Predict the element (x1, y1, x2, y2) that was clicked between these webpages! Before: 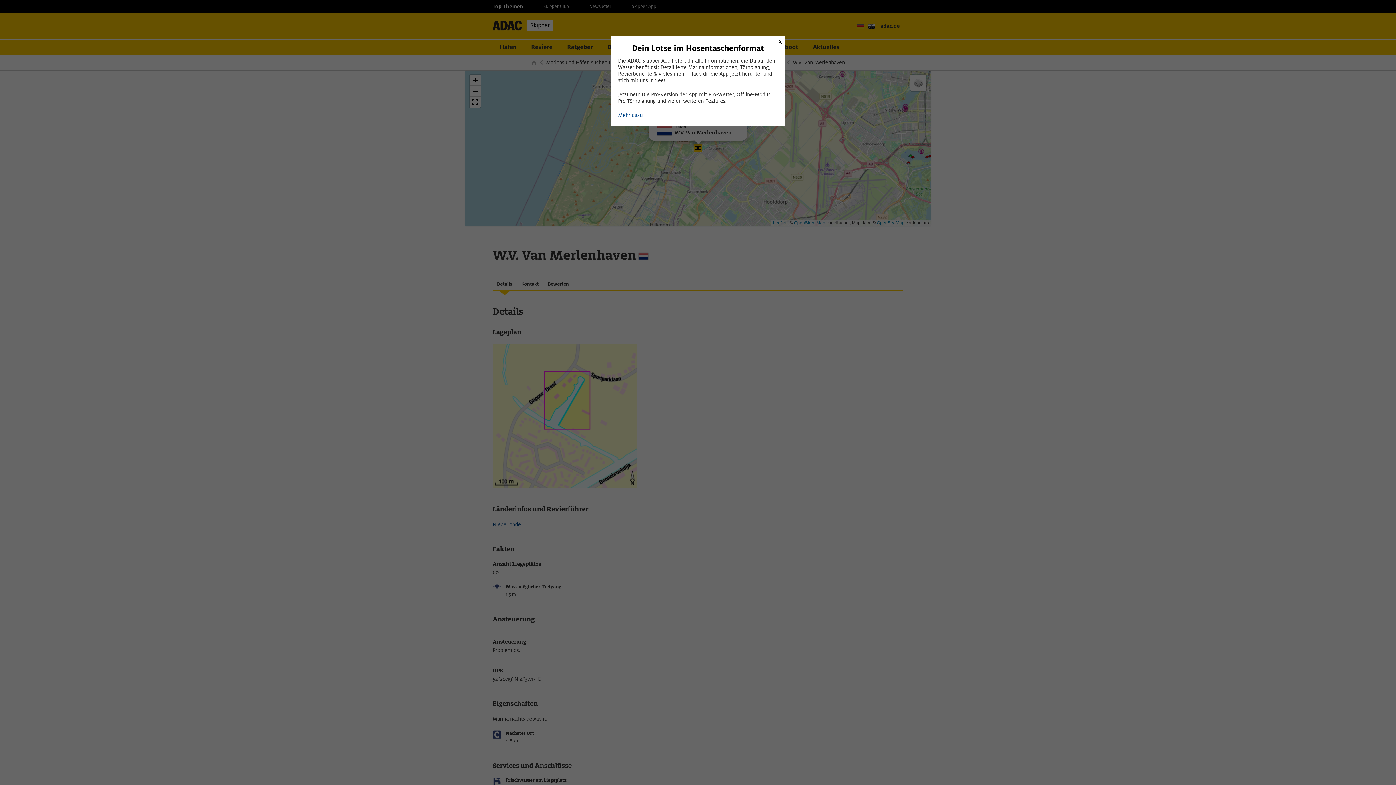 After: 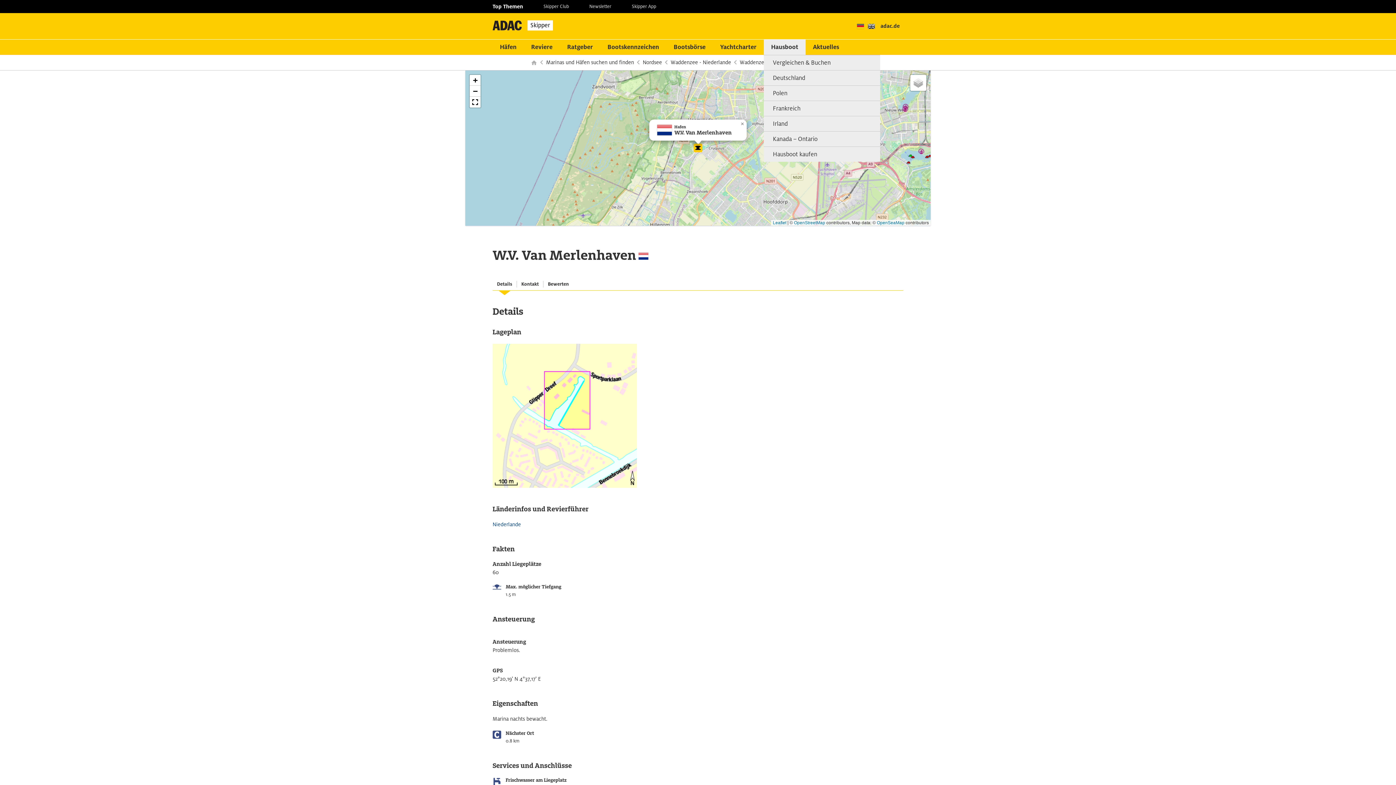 Action: label: Schließen bbox: (775, 36, 785, 46)